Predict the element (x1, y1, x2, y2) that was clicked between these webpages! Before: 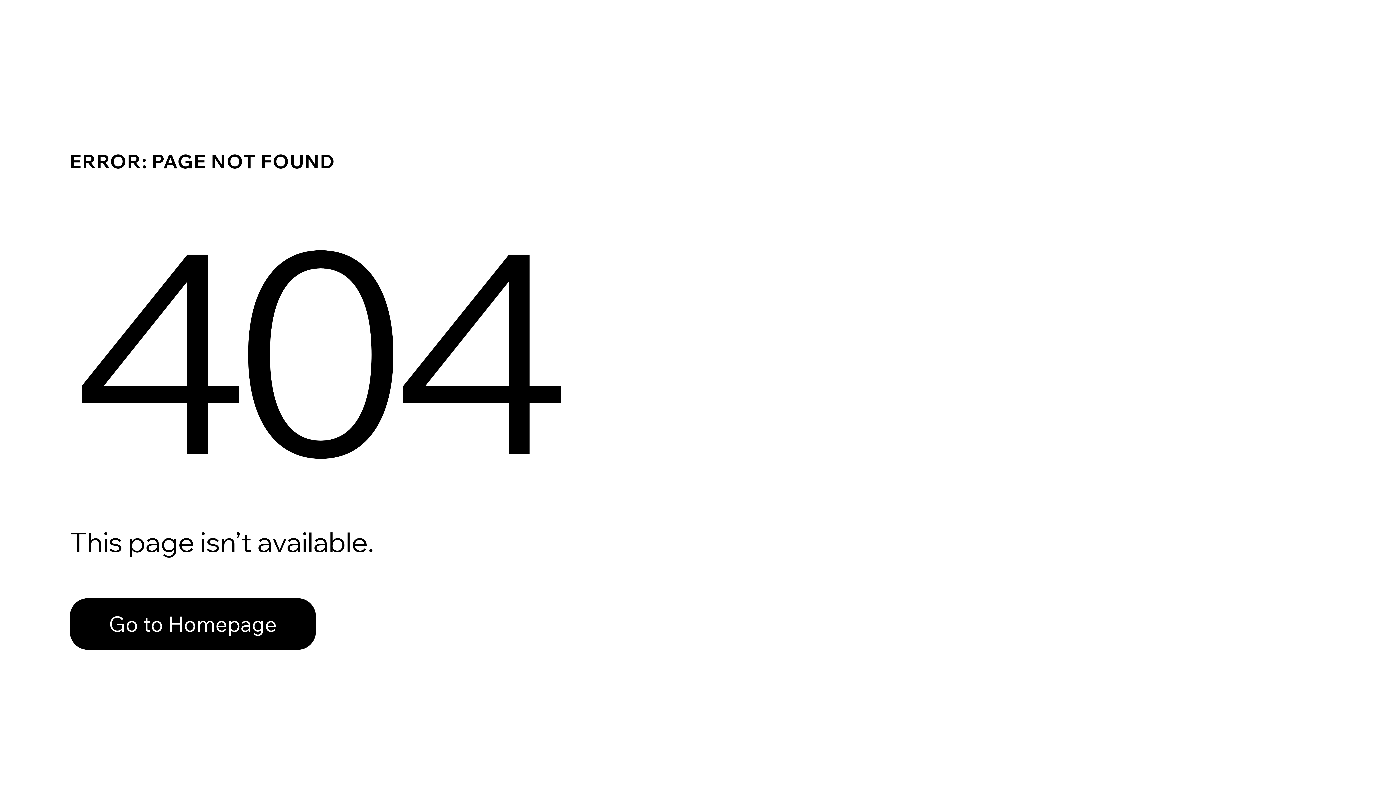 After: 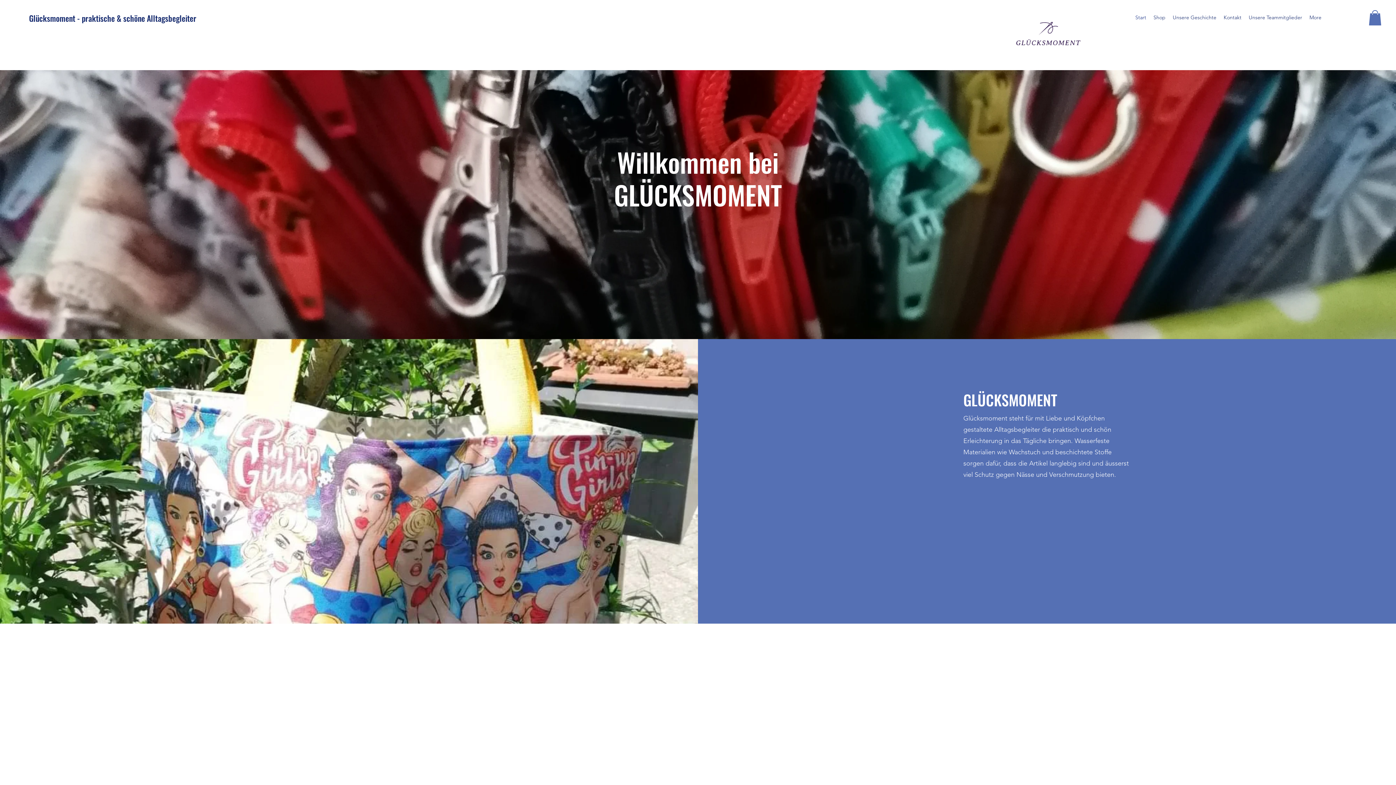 Action: label: Go to Homepage bbox: (69, 582, 768, 659)